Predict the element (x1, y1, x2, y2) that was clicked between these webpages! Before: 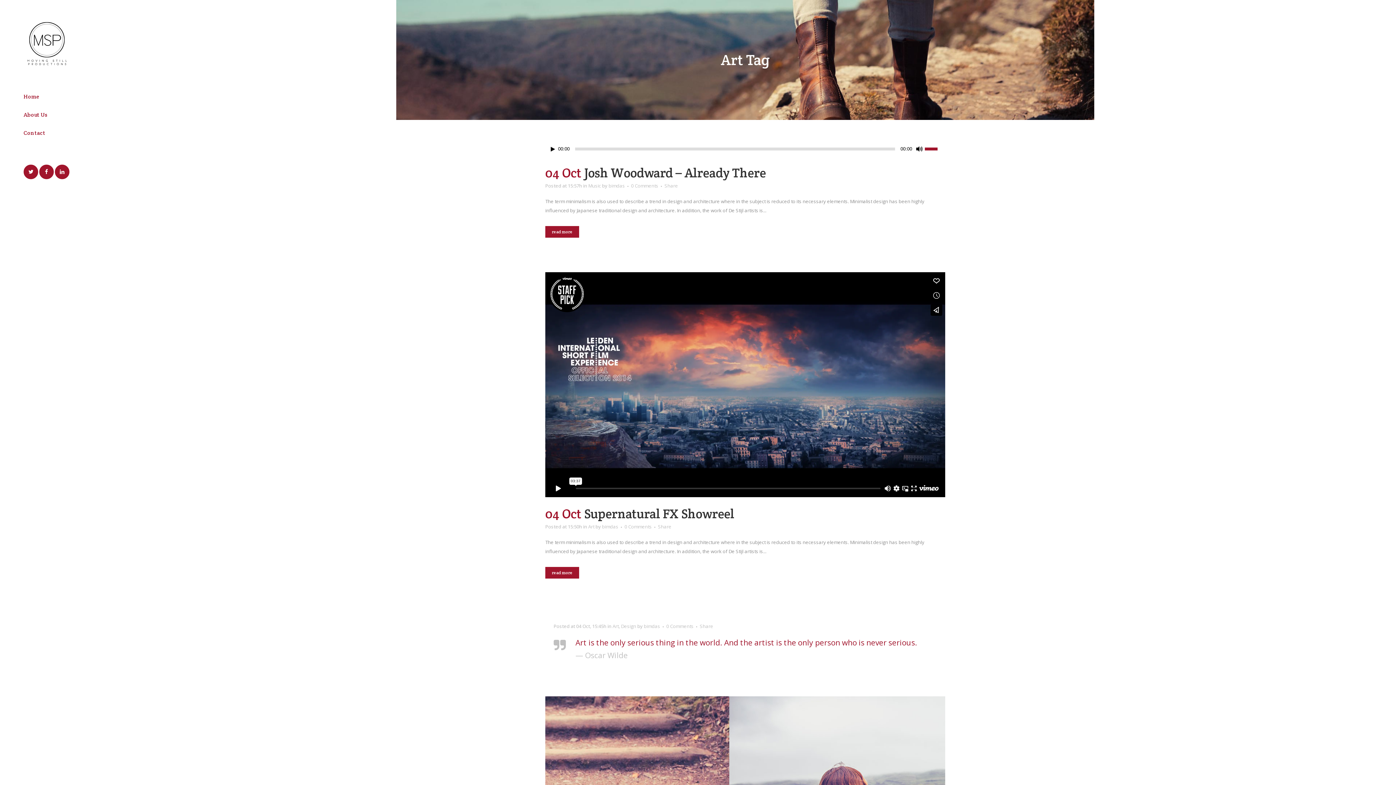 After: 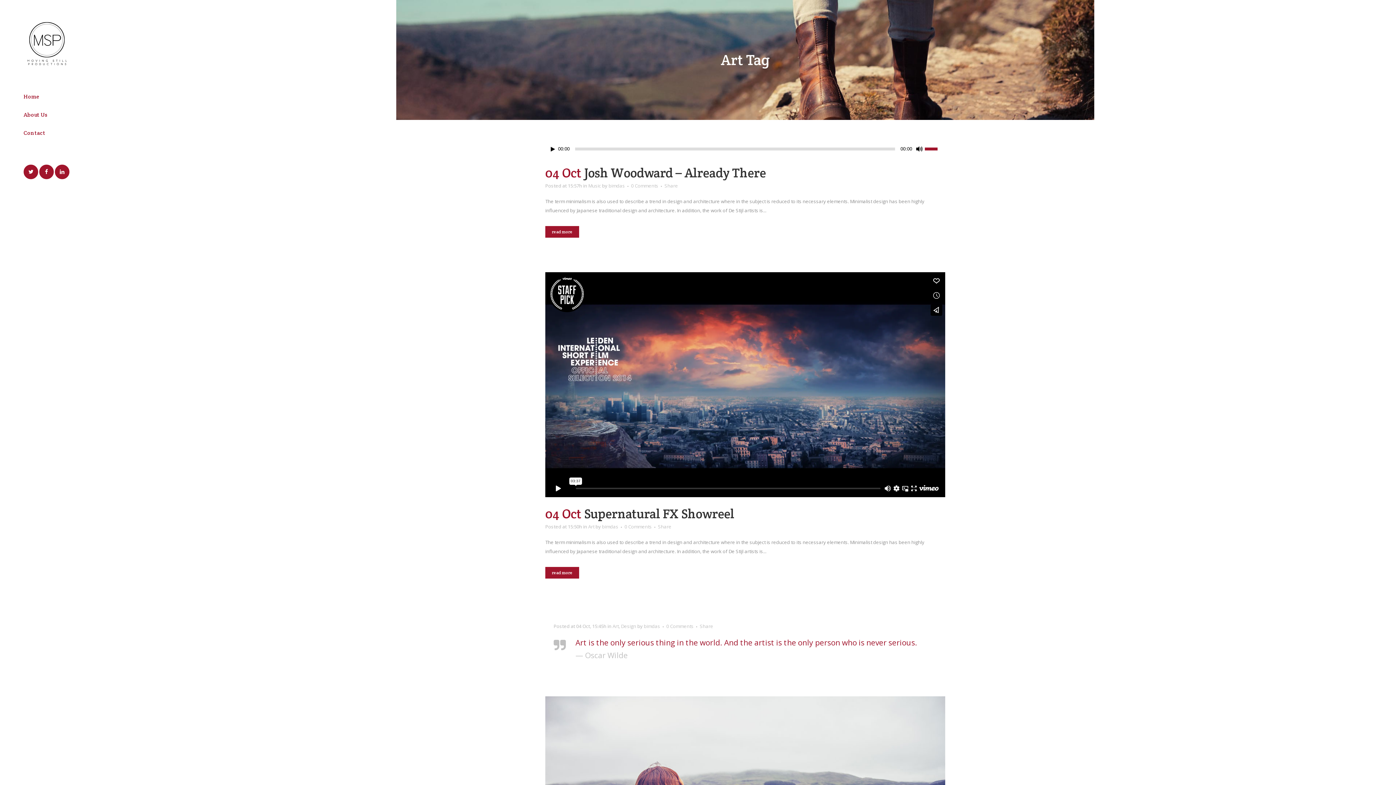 Action: bbox: (550, 146, 555, 151) label: Play